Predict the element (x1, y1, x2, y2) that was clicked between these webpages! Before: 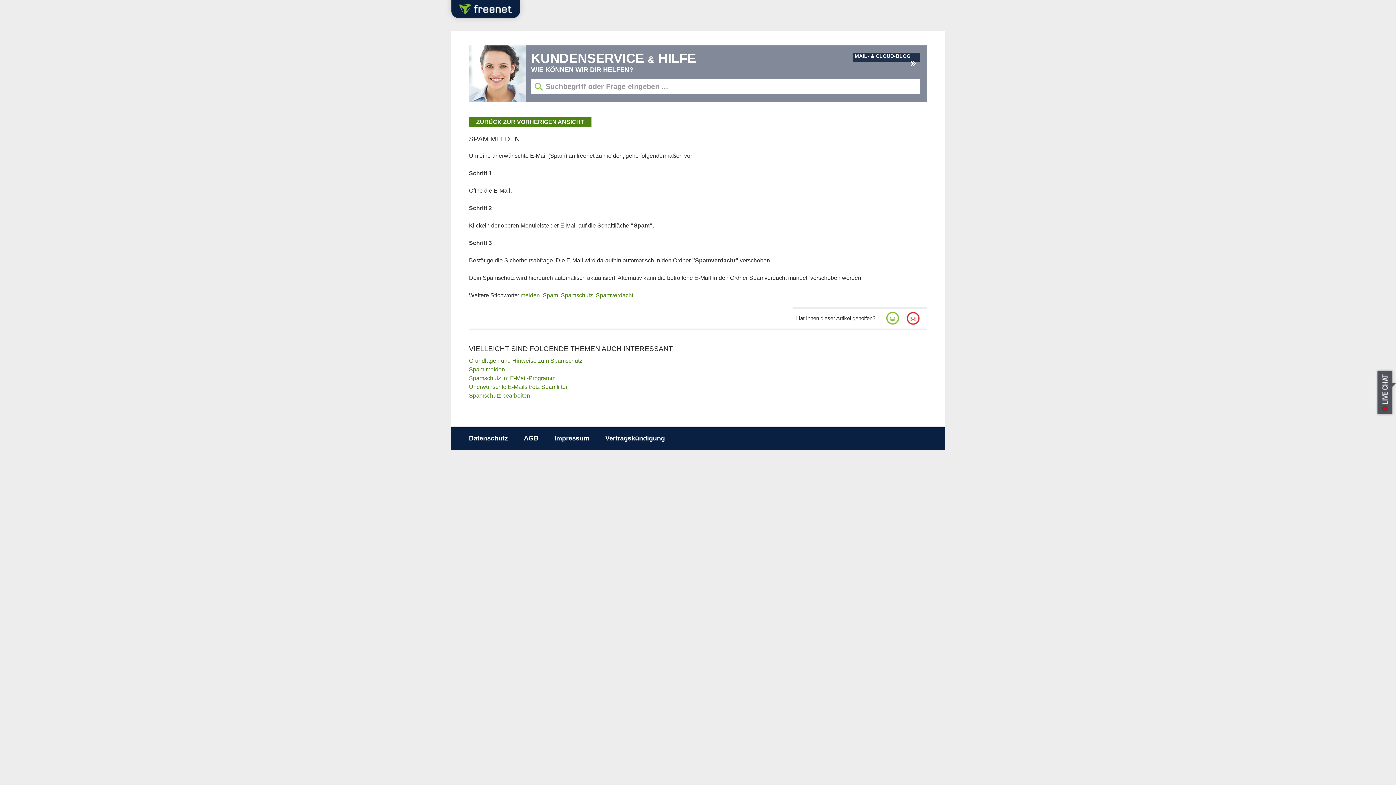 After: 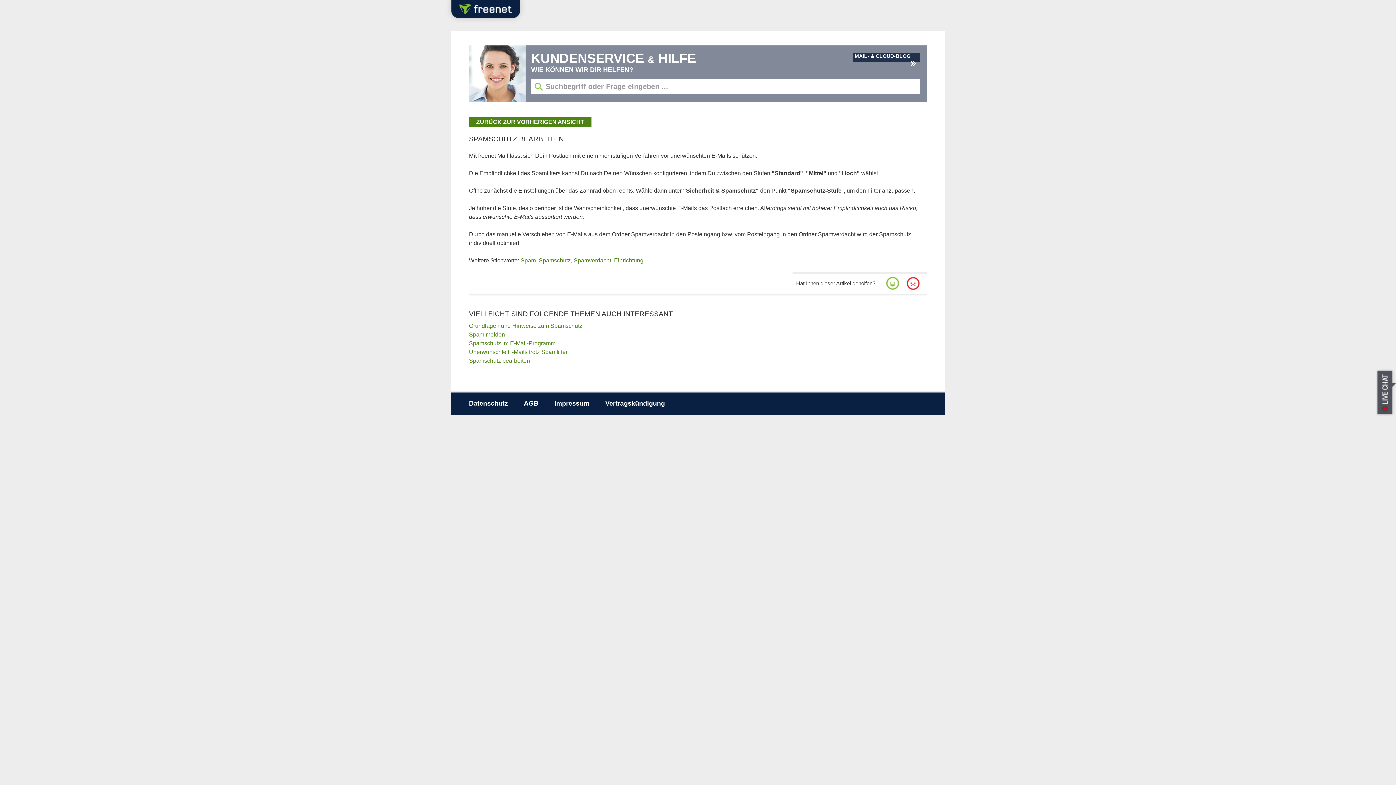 Action: bbox: (469, 392, 530, 398) label: Spamschutz bearbeiten